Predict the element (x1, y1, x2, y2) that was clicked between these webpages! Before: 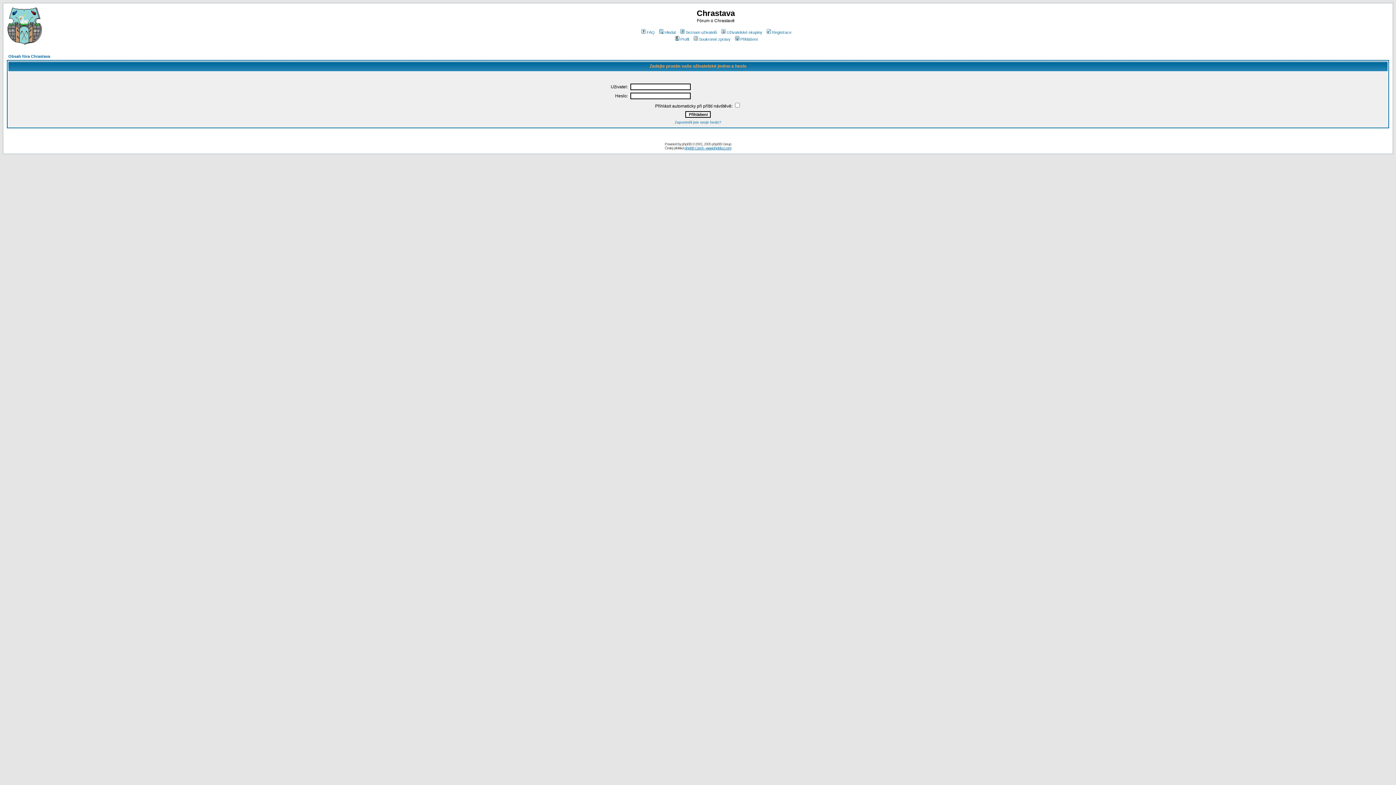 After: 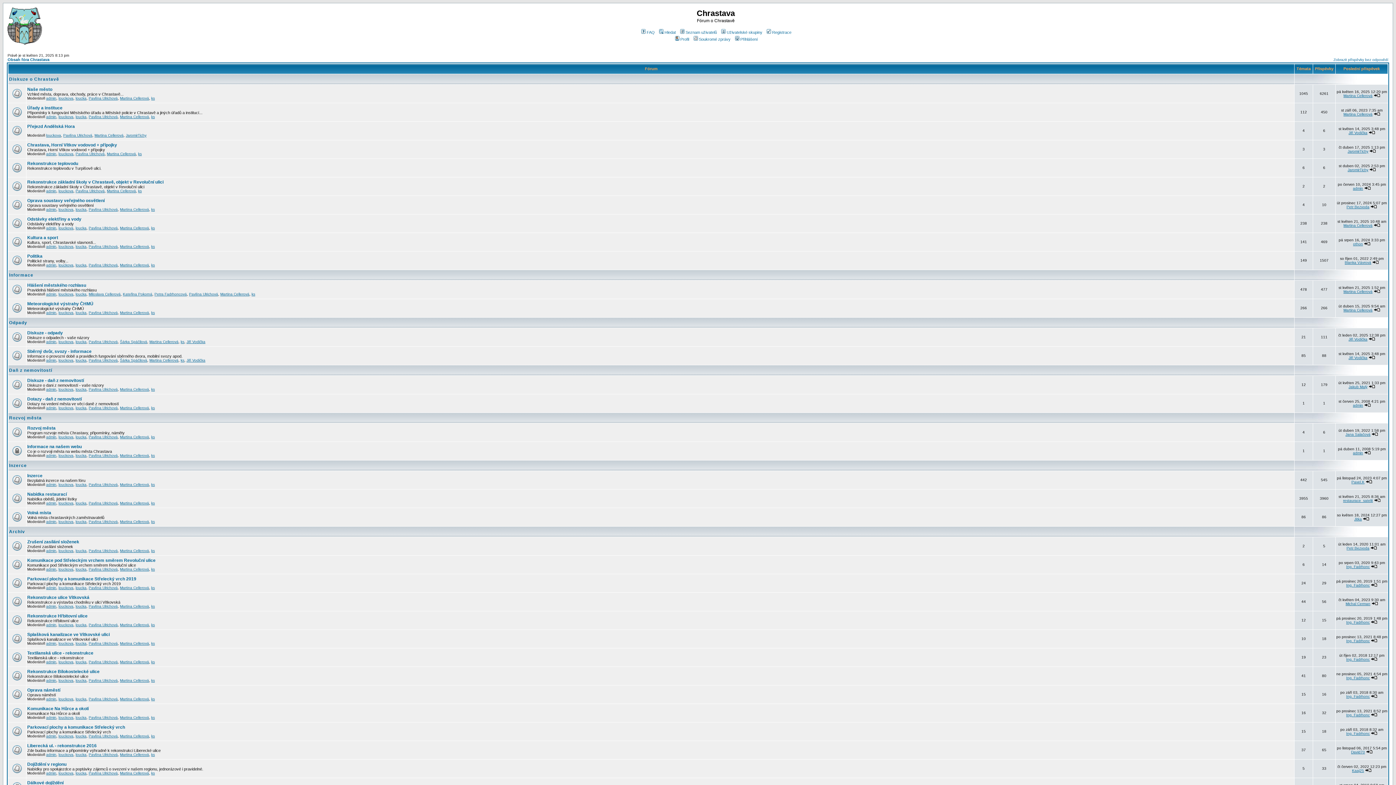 Action: label: Obsah fóra Chrastava bbox: (8, 54, 50, 58)